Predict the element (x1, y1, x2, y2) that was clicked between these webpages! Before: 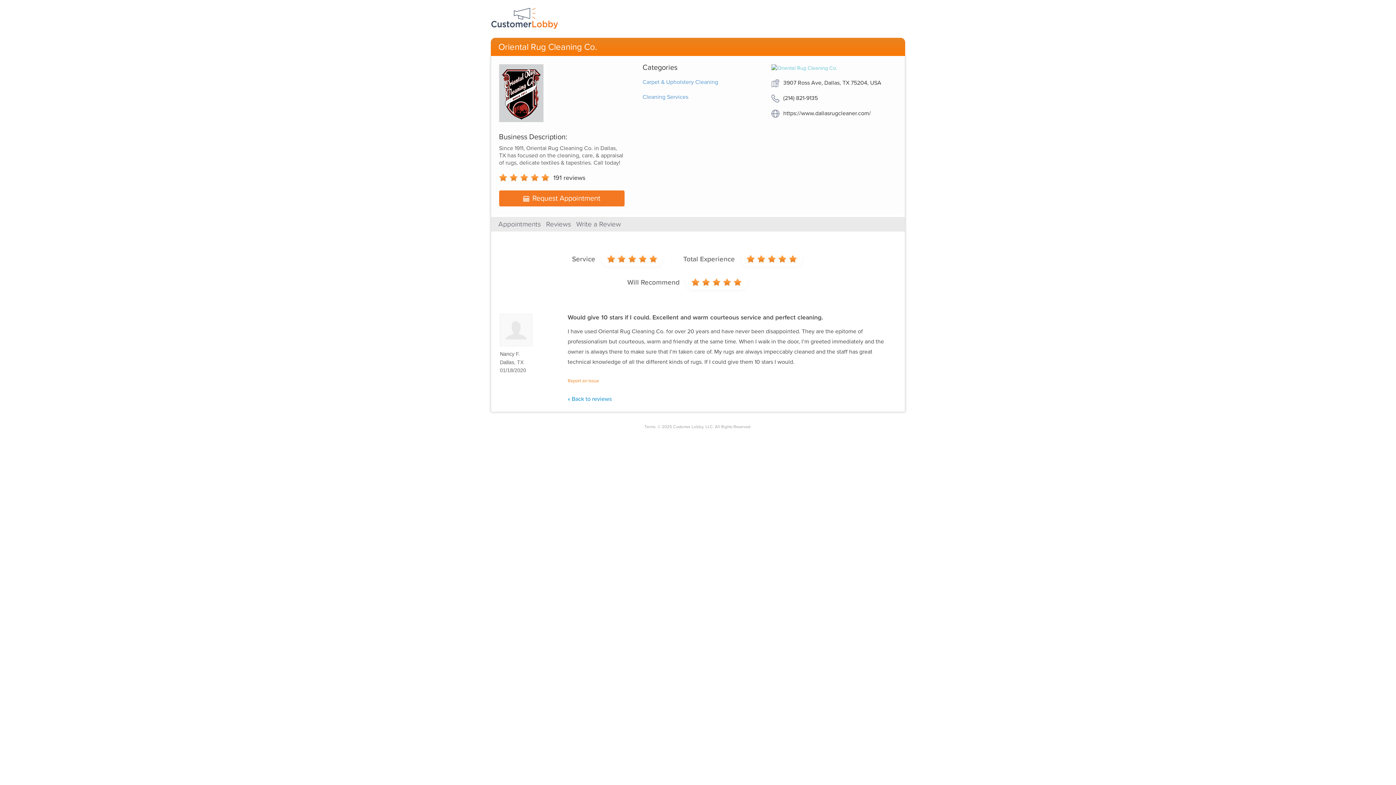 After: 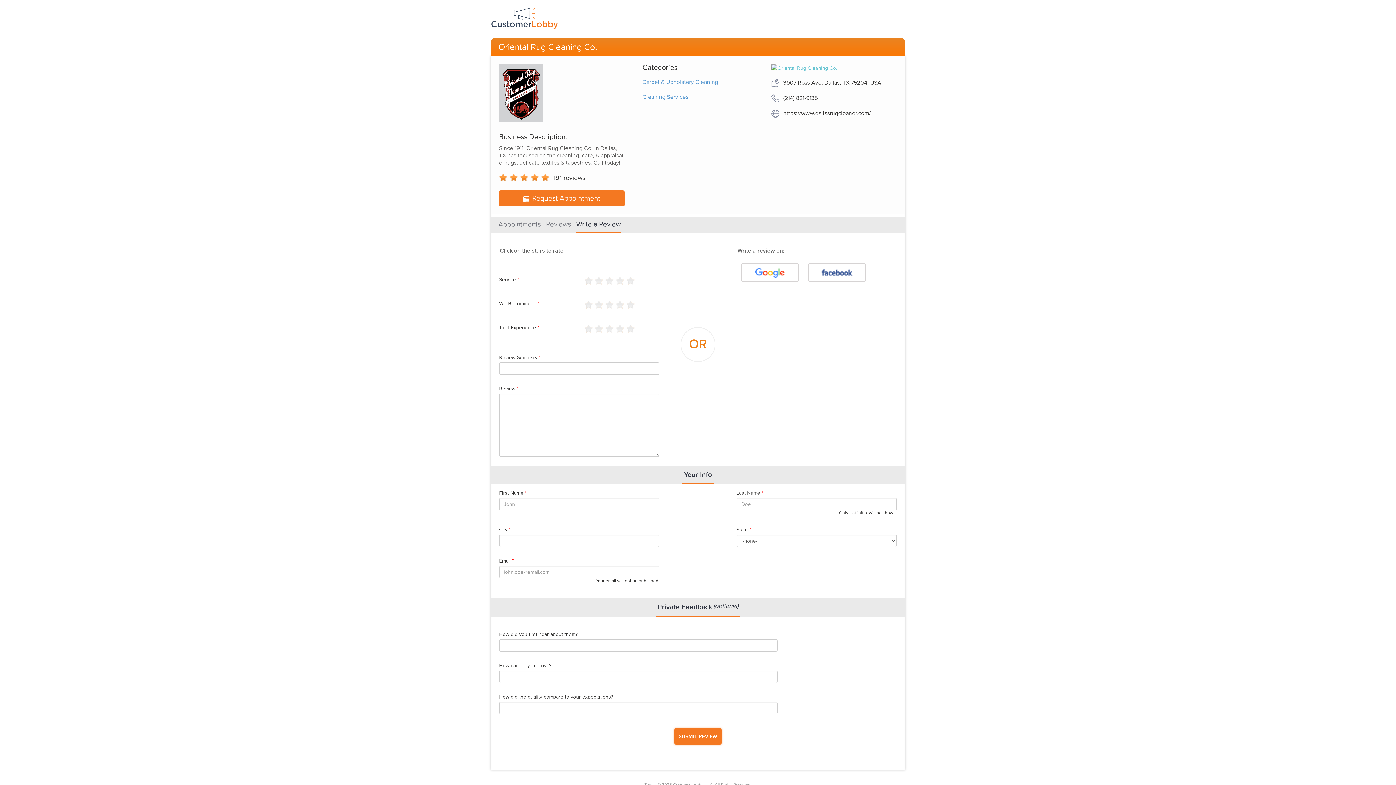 Action: label: Write a Review bbox: (576, 220, 621, 228)